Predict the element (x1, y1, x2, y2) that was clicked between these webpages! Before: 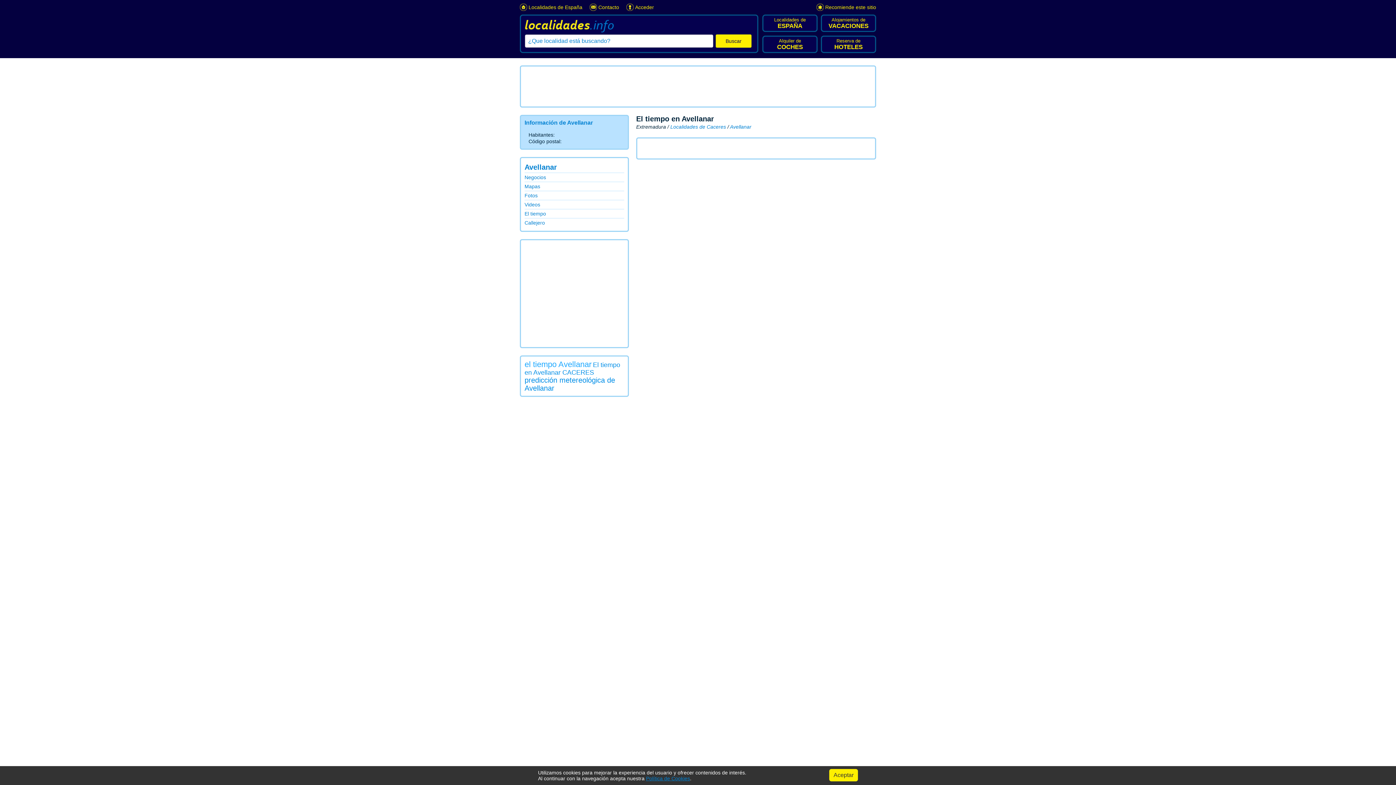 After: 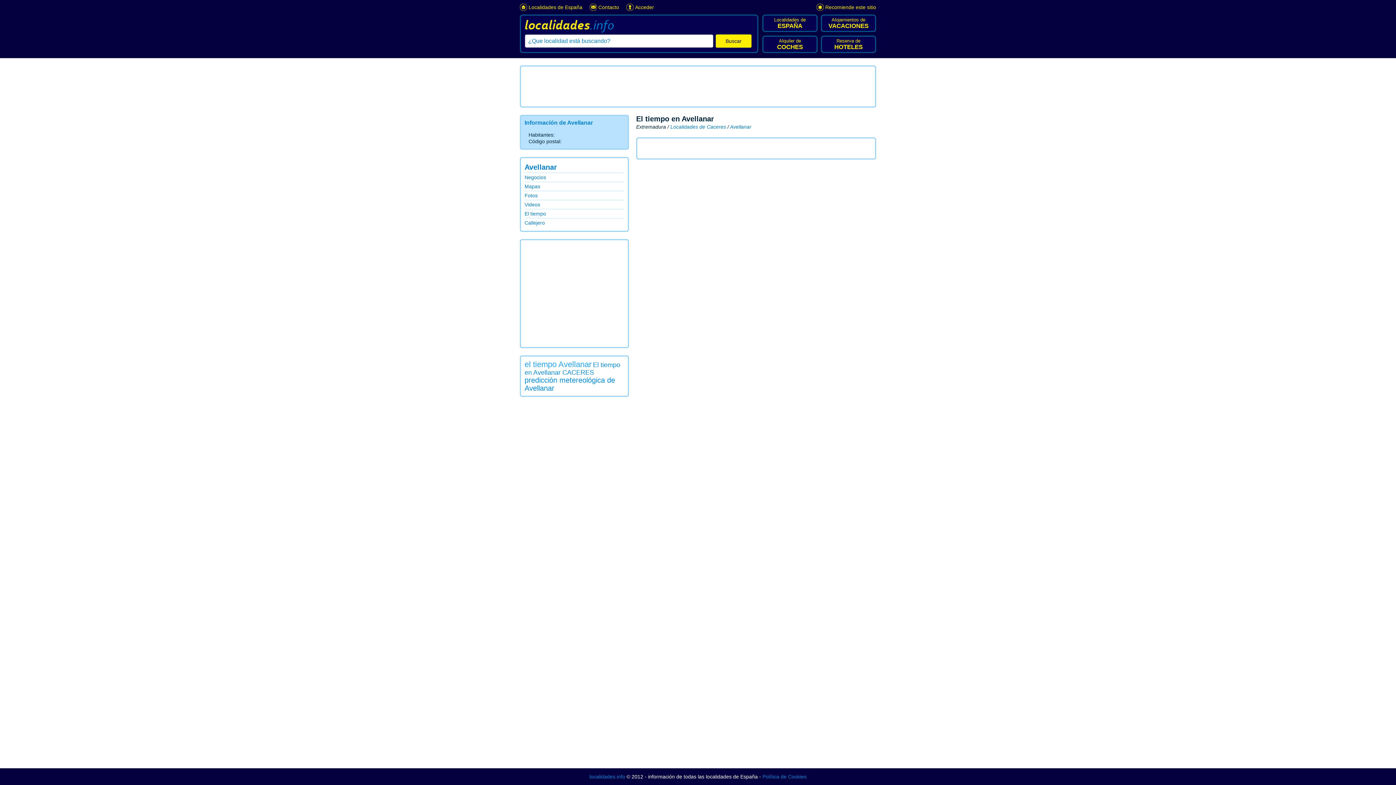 Action: label: El tiempo bbox: (524, 209, 624, 218)